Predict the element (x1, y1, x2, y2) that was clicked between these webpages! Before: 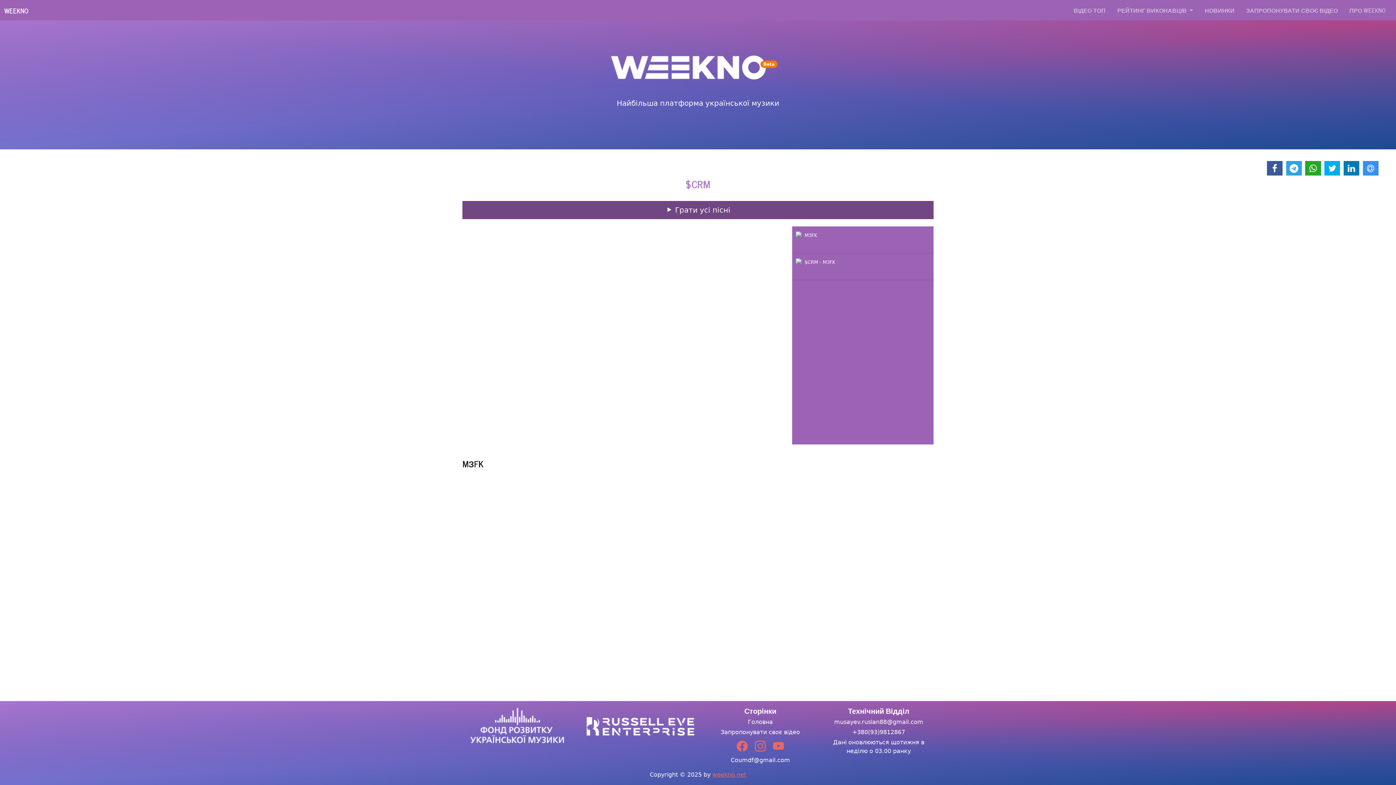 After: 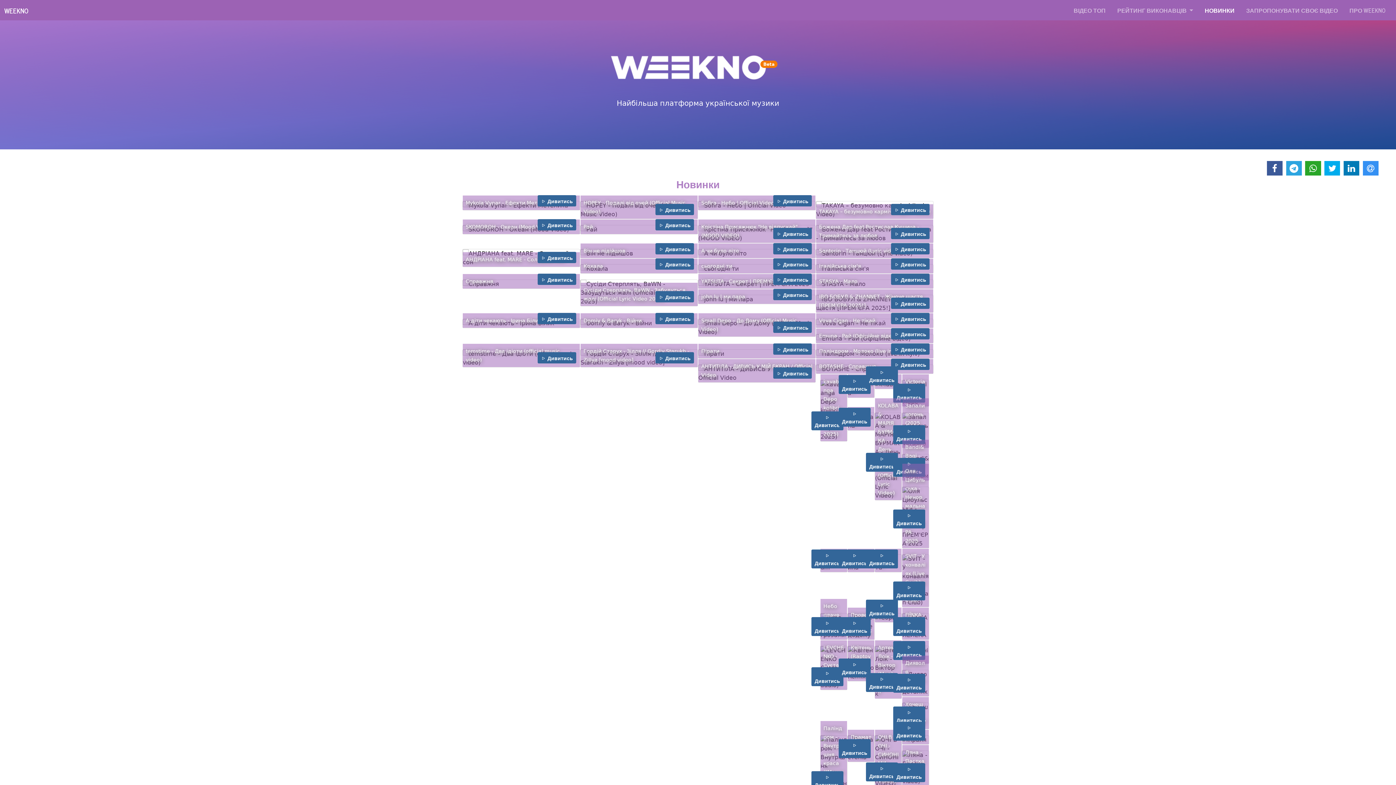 Action: label: НОВИНКИ bbox: (1199, 2, 1240, 17)